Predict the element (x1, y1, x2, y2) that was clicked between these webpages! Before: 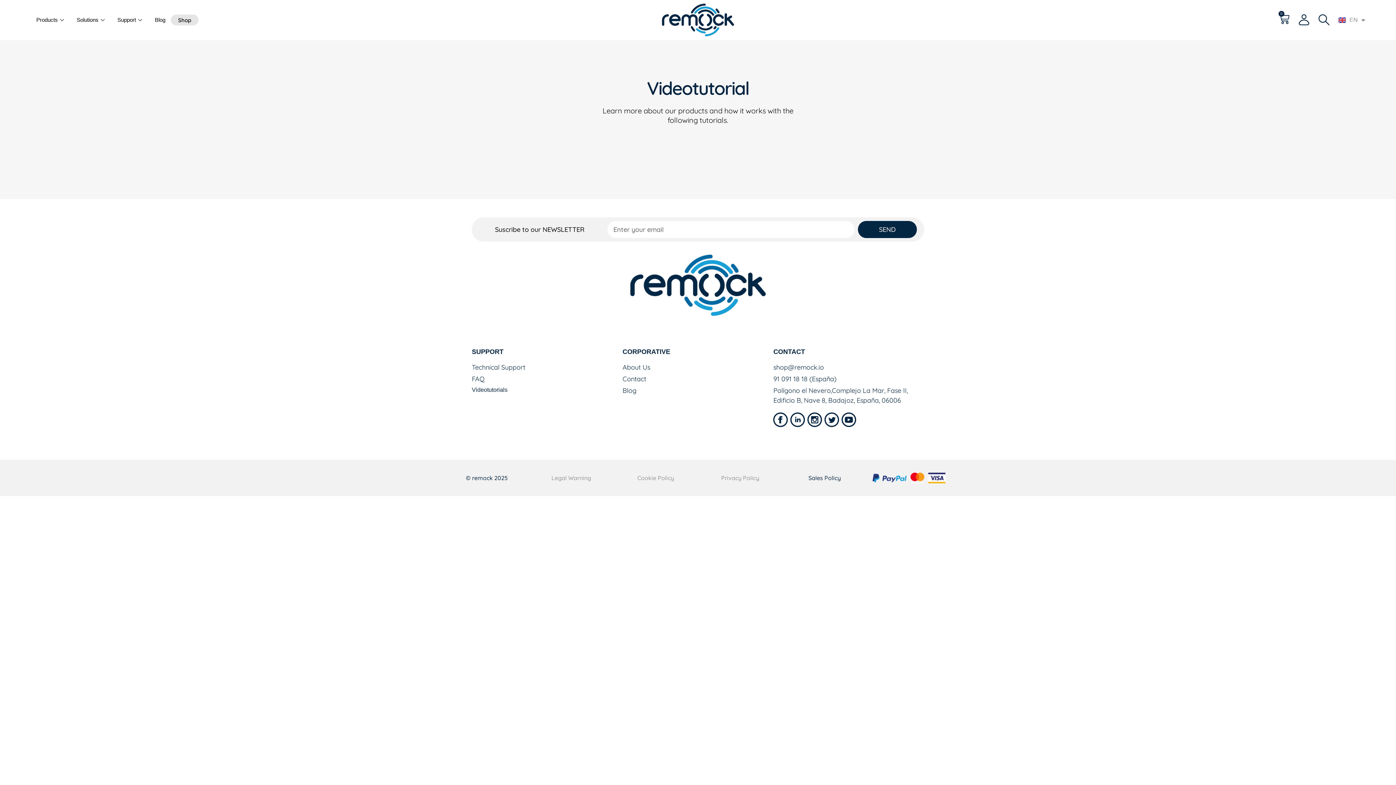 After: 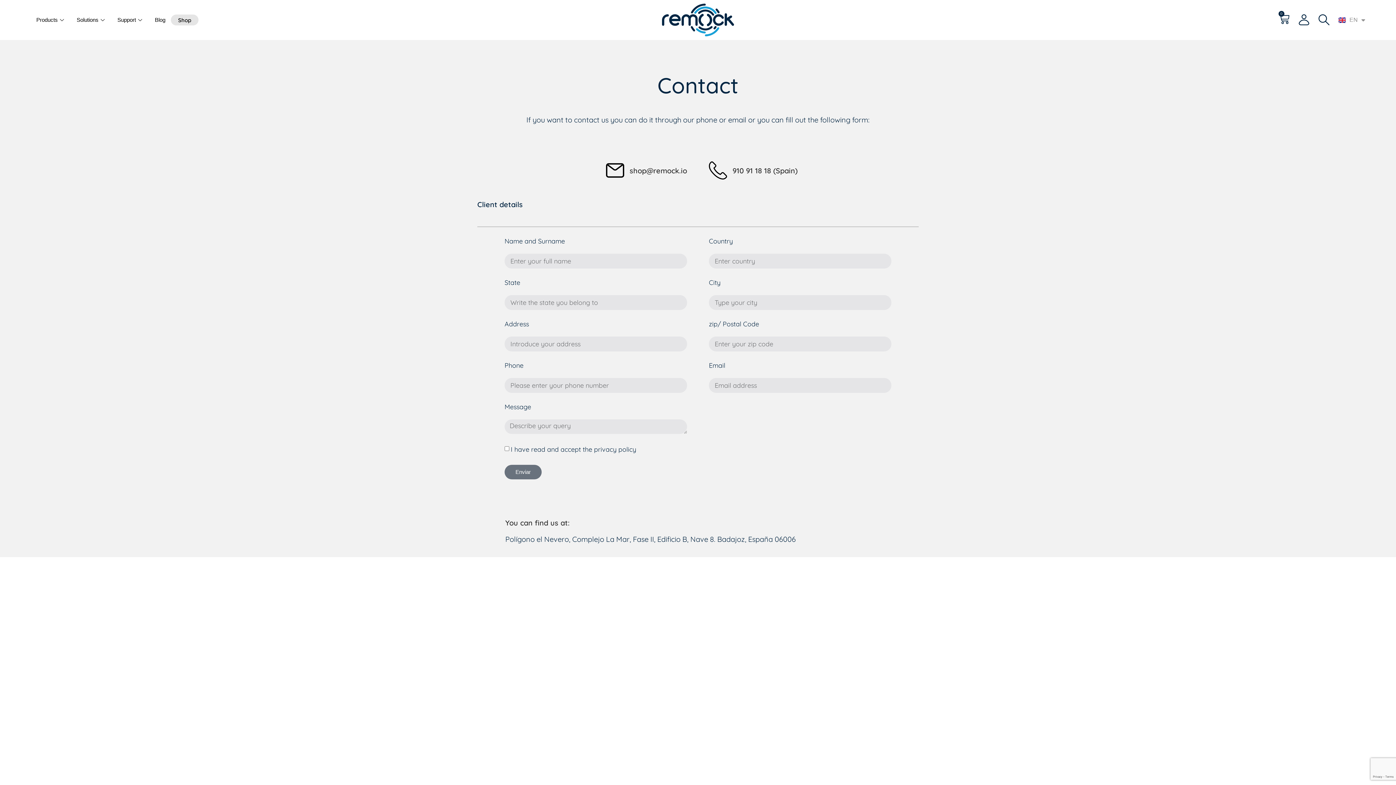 Action: label: Contact bbox: (622, 374, 773, 384)